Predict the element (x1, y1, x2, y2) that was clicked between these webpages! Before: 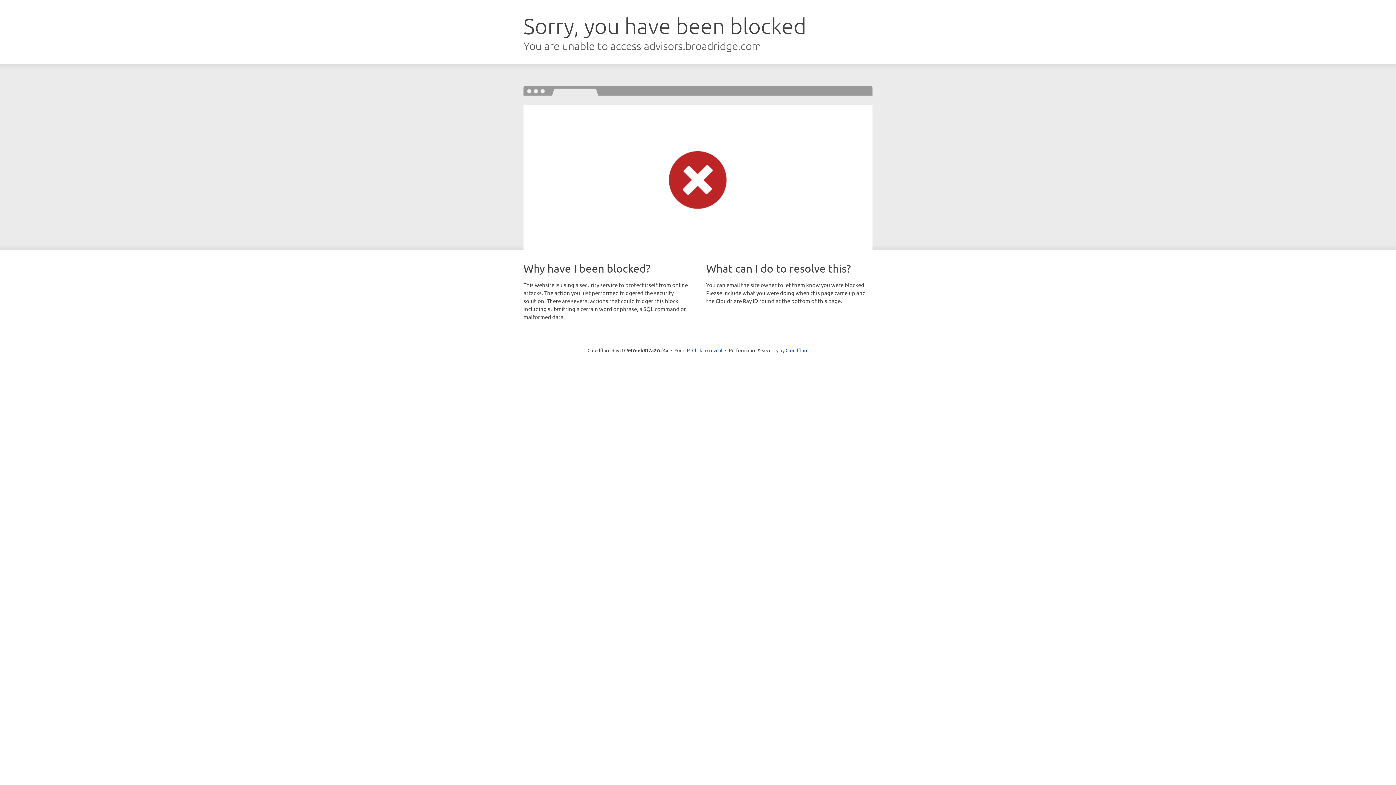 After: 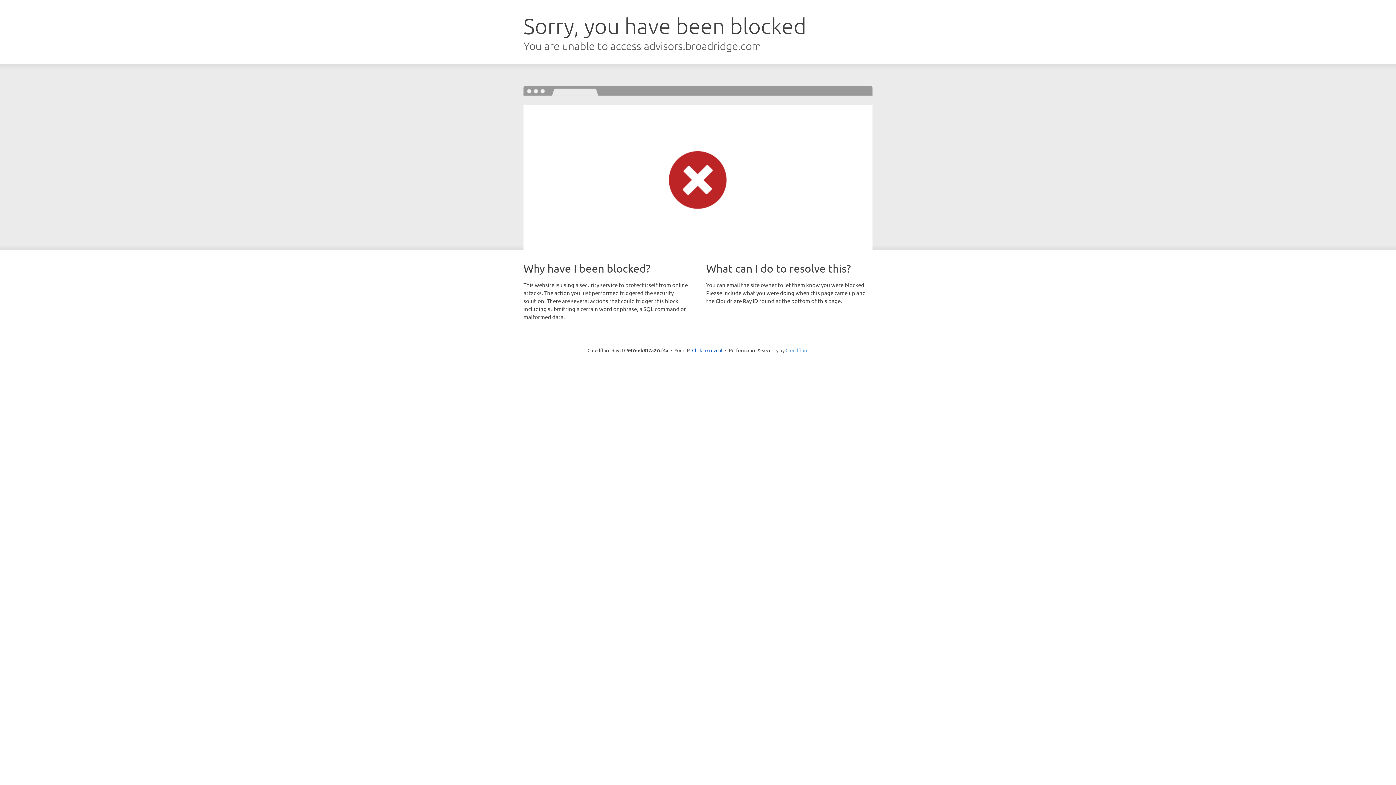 Action: bbox: (785, 347, 808, 353) label: Cloudflare